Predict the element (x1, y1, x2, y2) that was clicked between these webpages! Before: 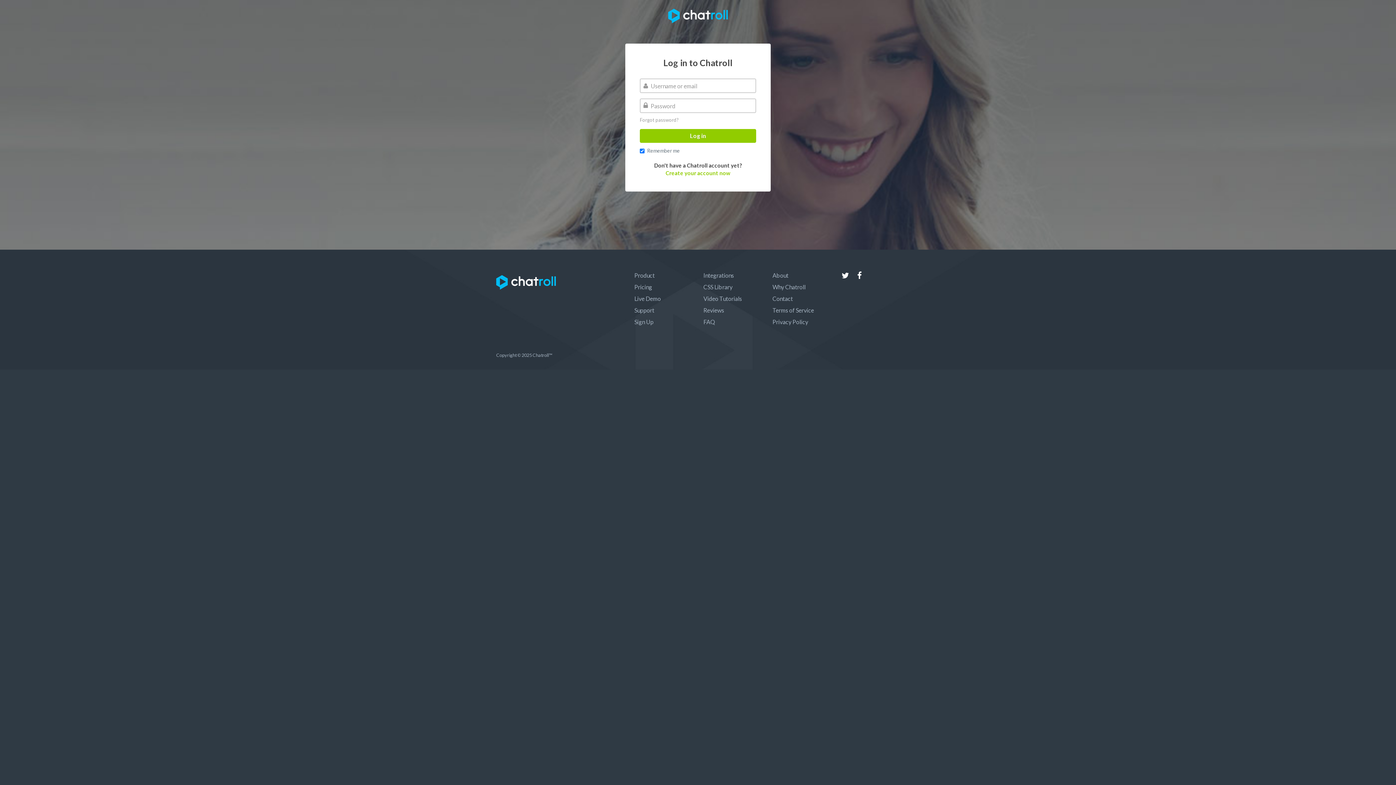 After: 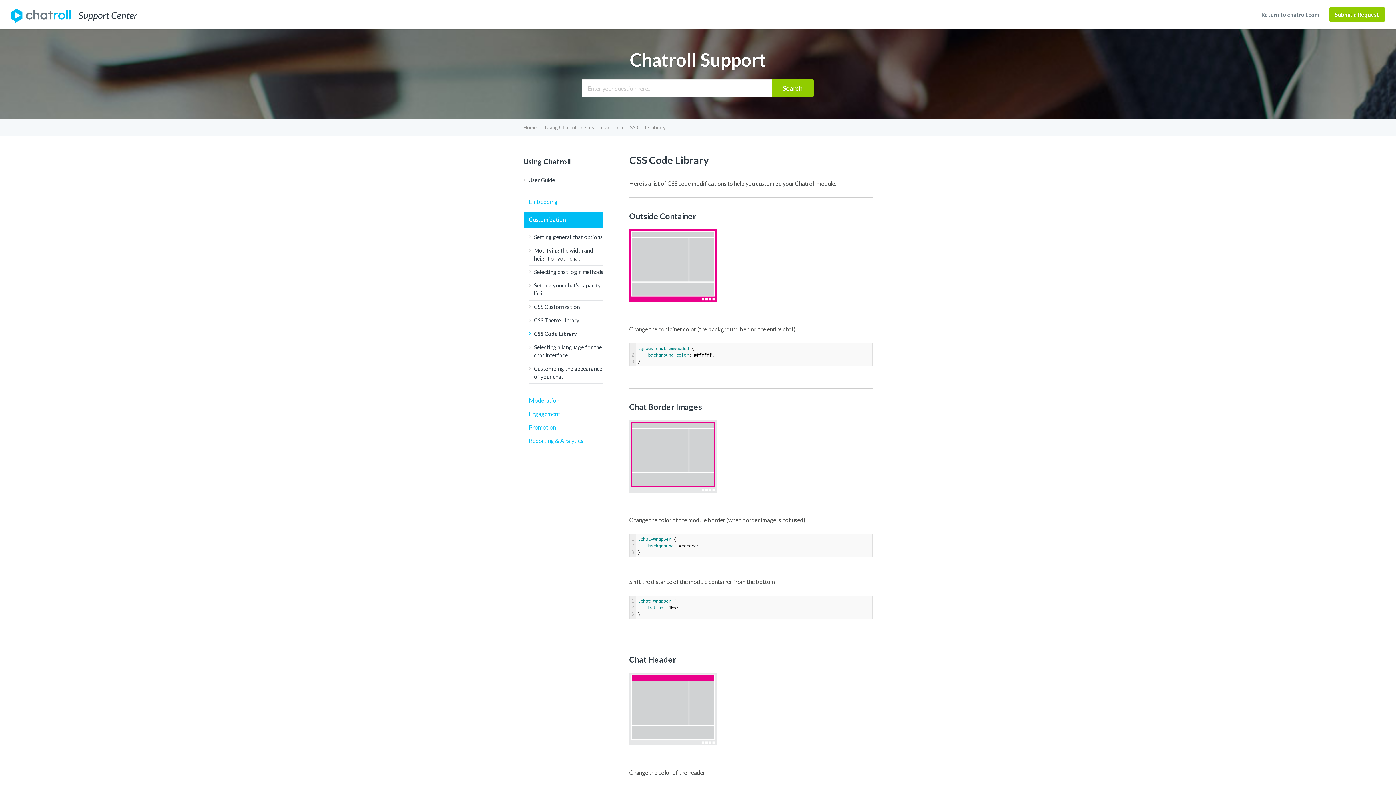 Action: bbox: (703, 283, 732, 290) label: CSS Library